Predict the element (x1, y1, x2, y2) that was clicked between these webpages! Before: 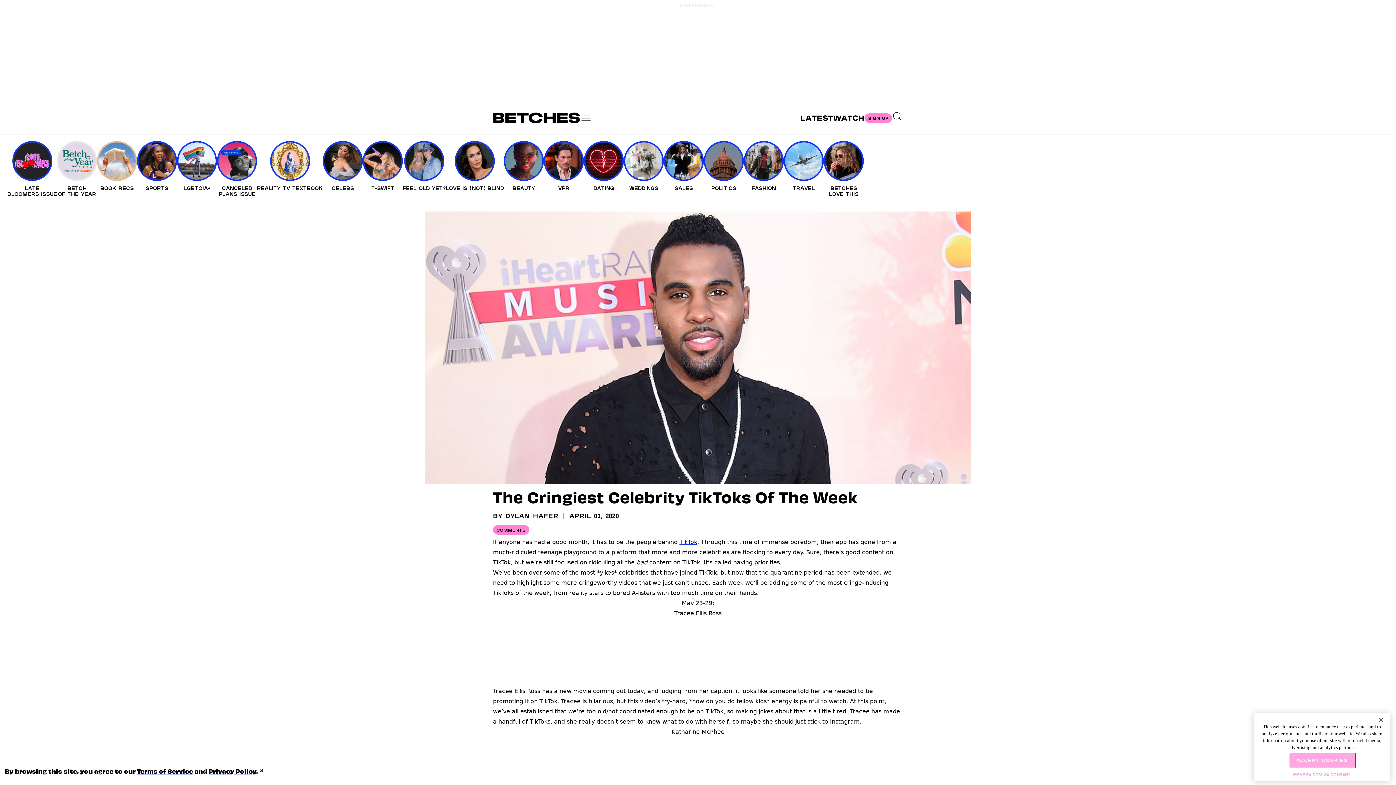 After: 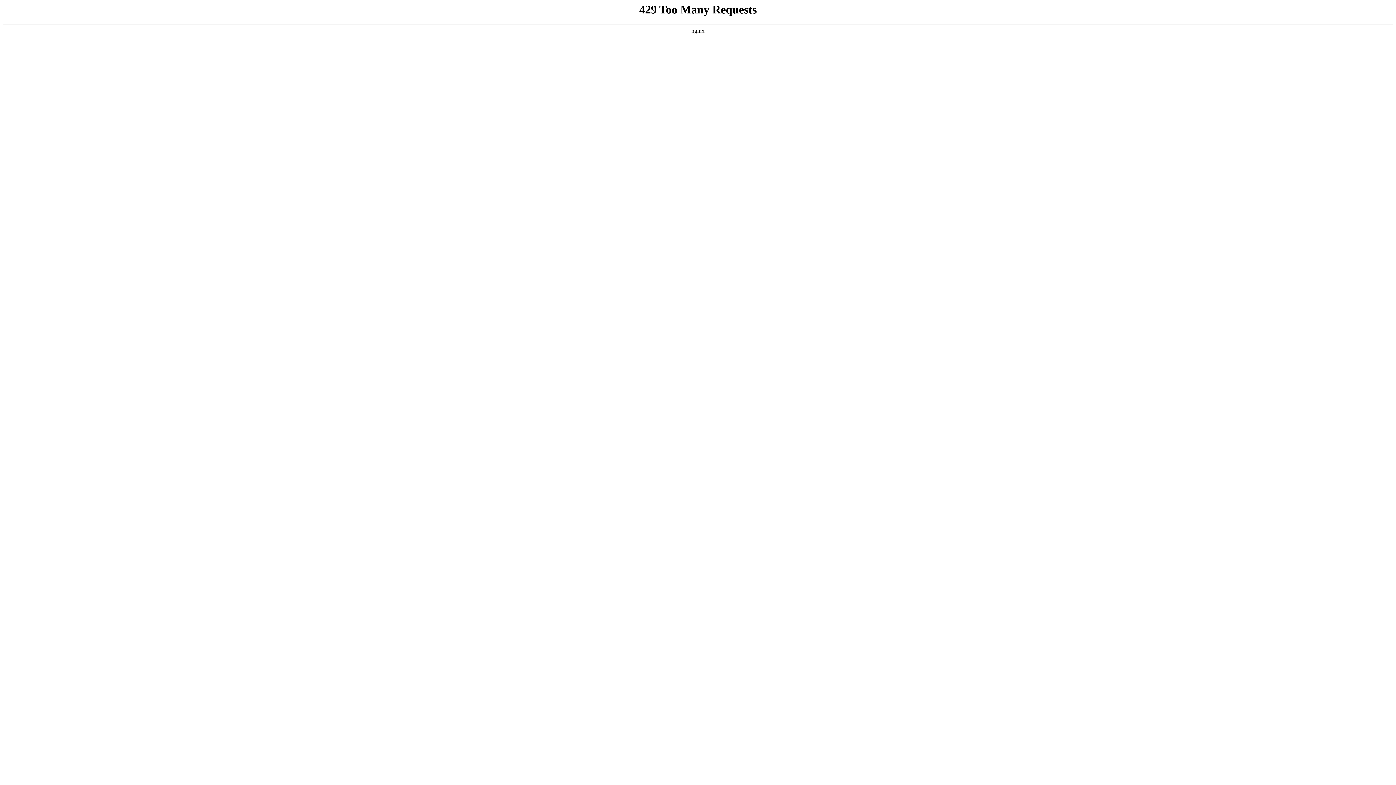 Action: bbox: (257, 141, 322, 191) label: Reality TV Textbook